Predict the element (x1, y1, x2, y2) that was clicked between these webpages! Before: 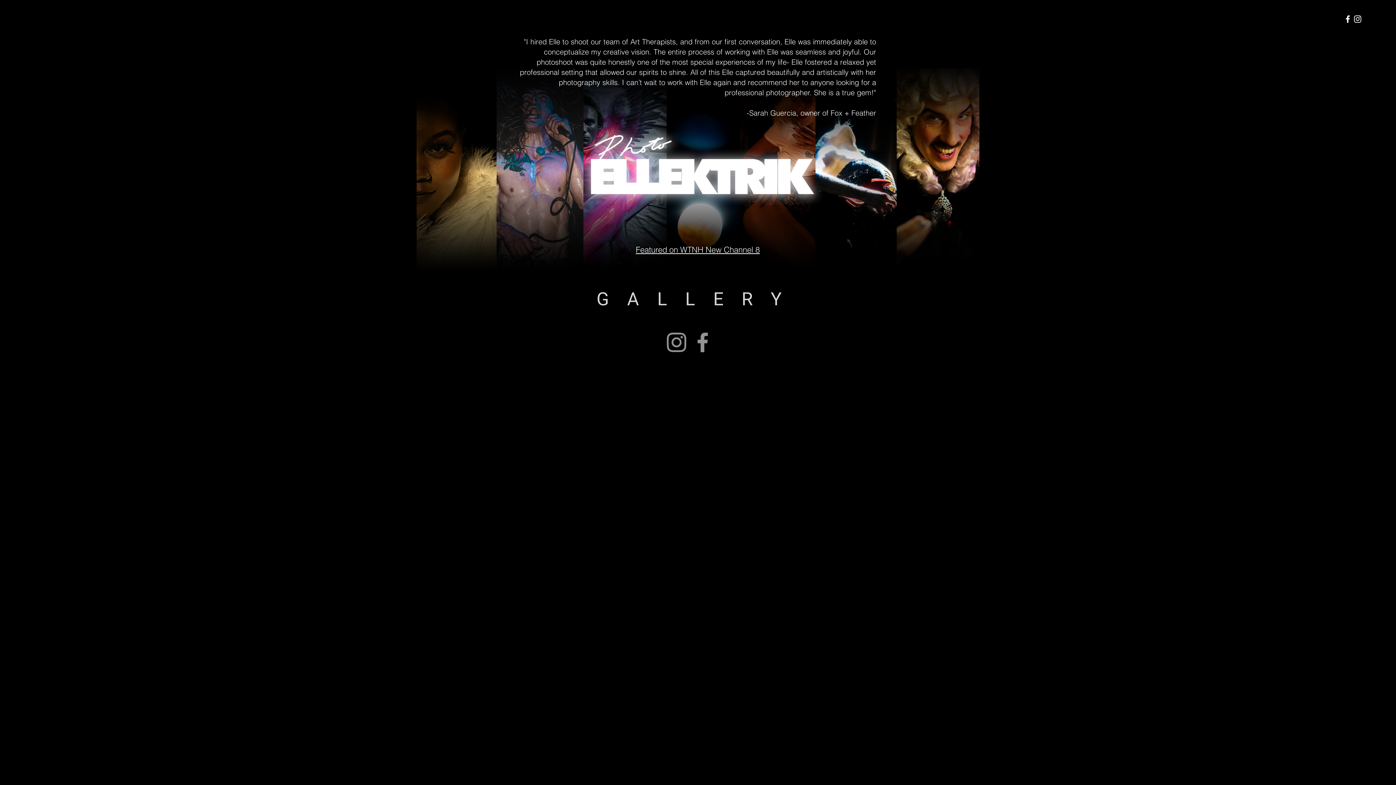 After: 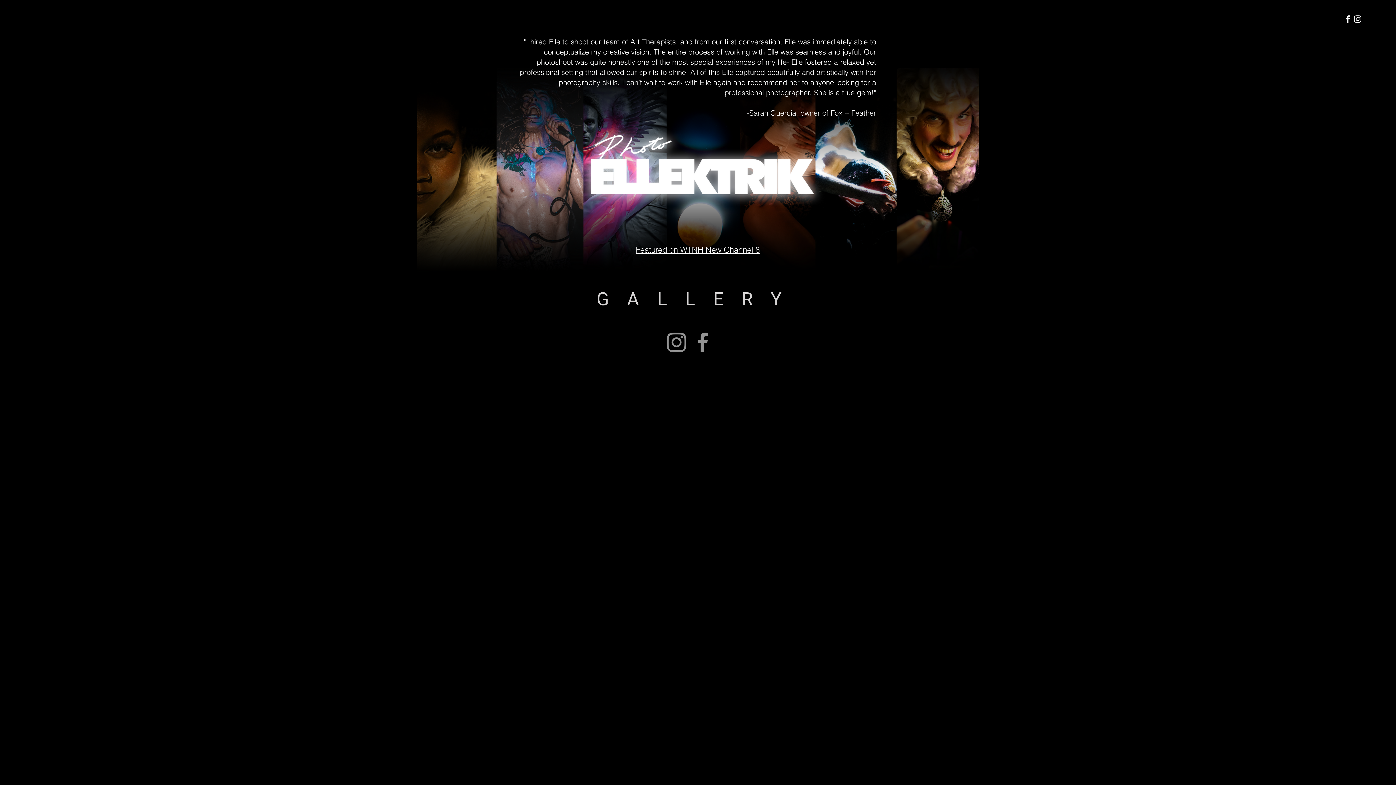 Action: label: Featured on WTNH New Channel 8 bbox: (636, 244, 760, 254)